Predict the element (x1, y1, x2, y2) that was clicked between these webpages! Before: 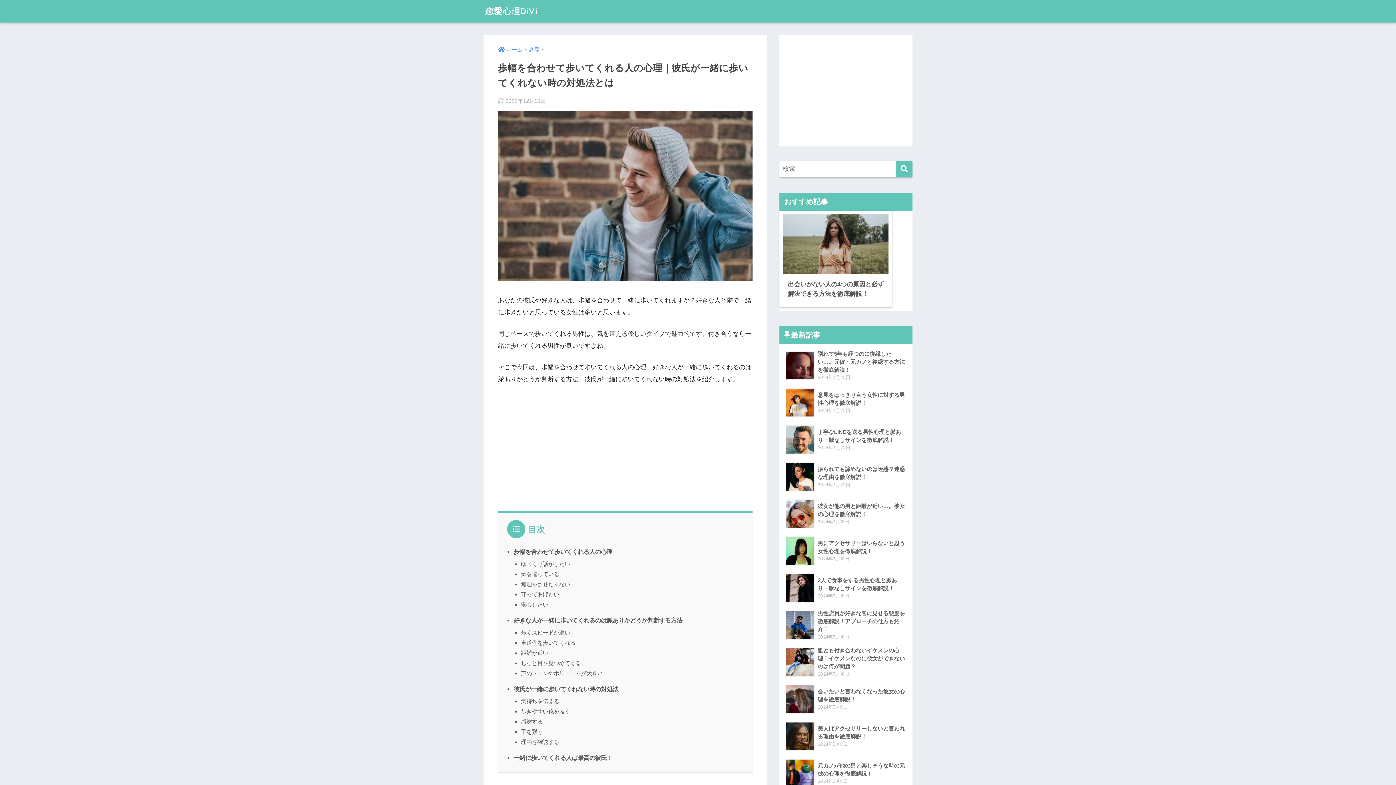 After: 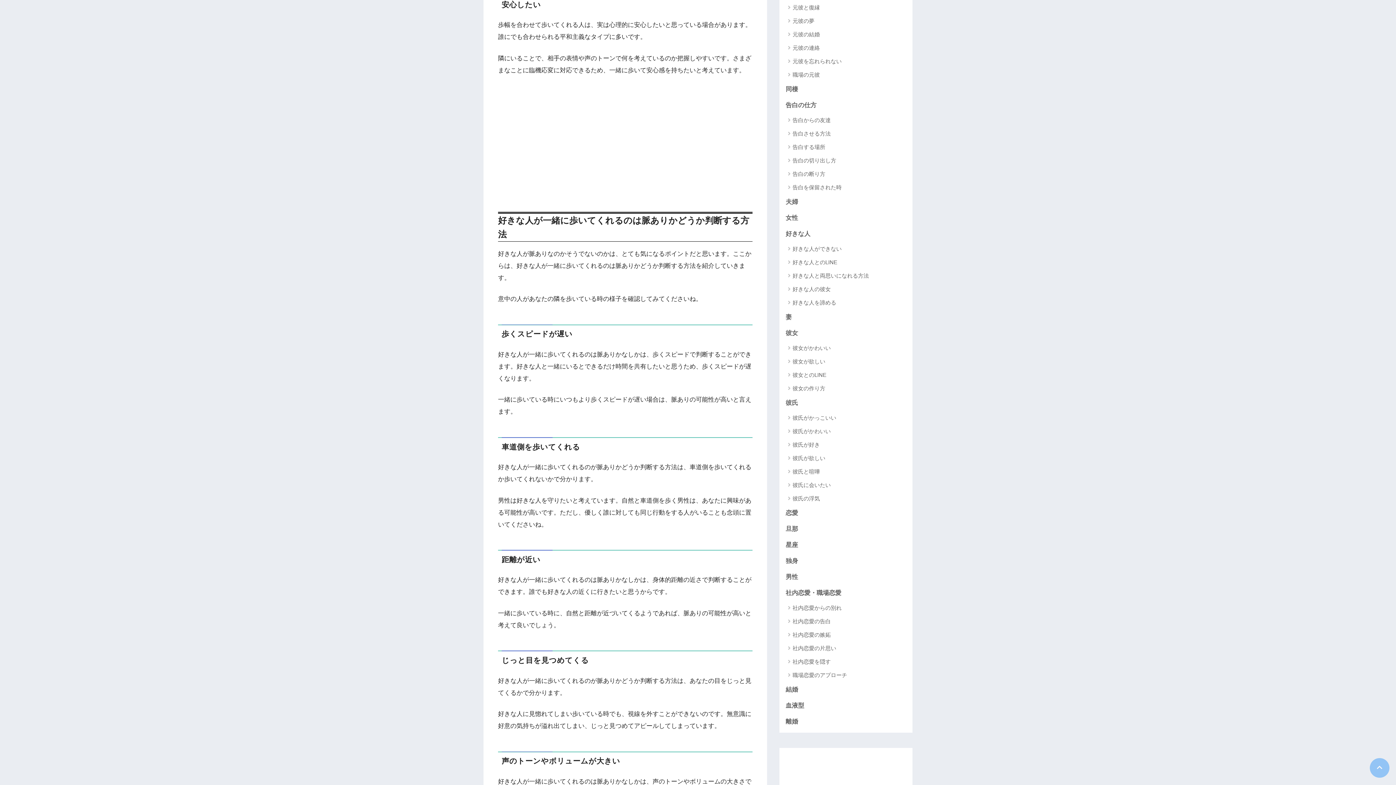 Action: bbox: (521, 601, 548, 608) label: 安心したい